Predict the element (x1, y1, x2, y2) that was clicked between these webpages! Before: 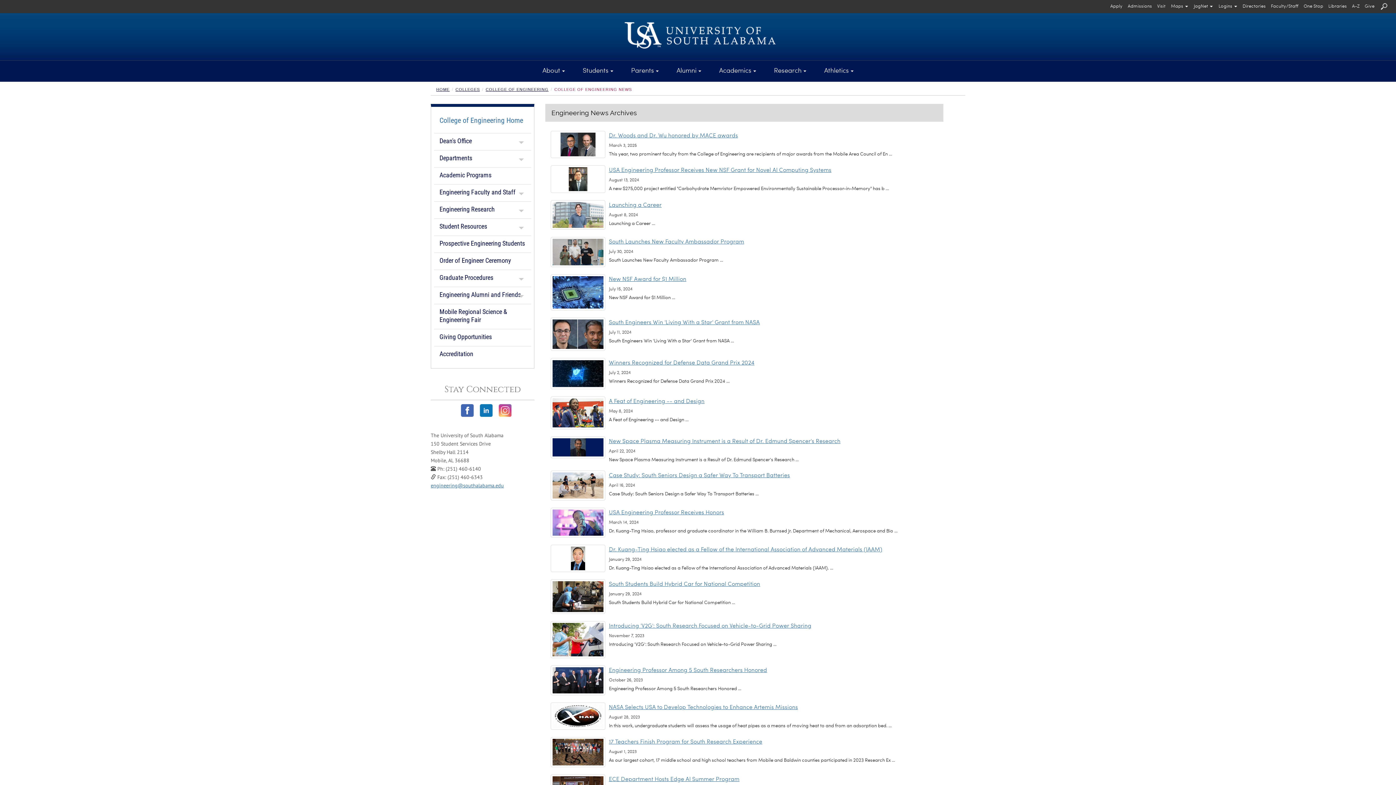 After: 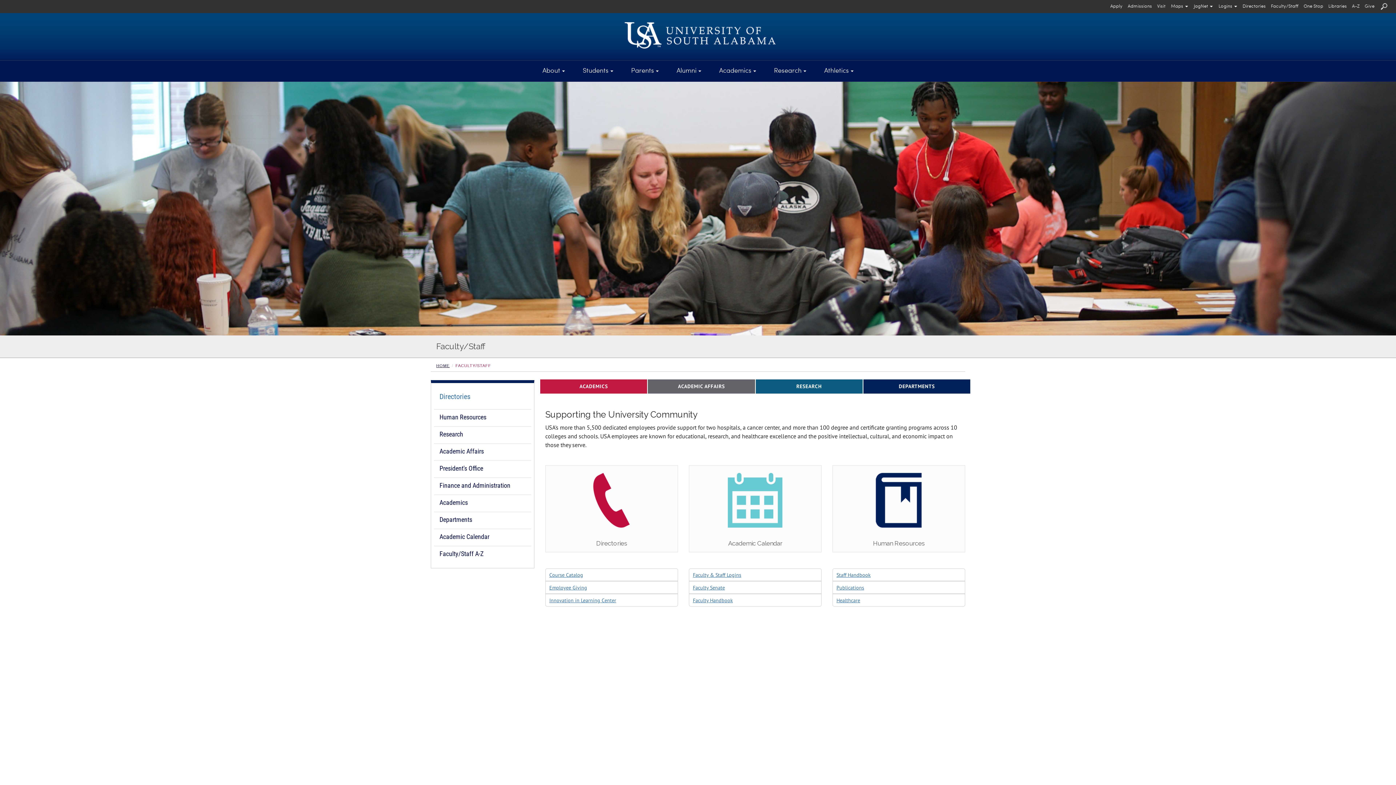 Action: bbox: (1269, 0, 1300, 13) label: Faculty/Staff